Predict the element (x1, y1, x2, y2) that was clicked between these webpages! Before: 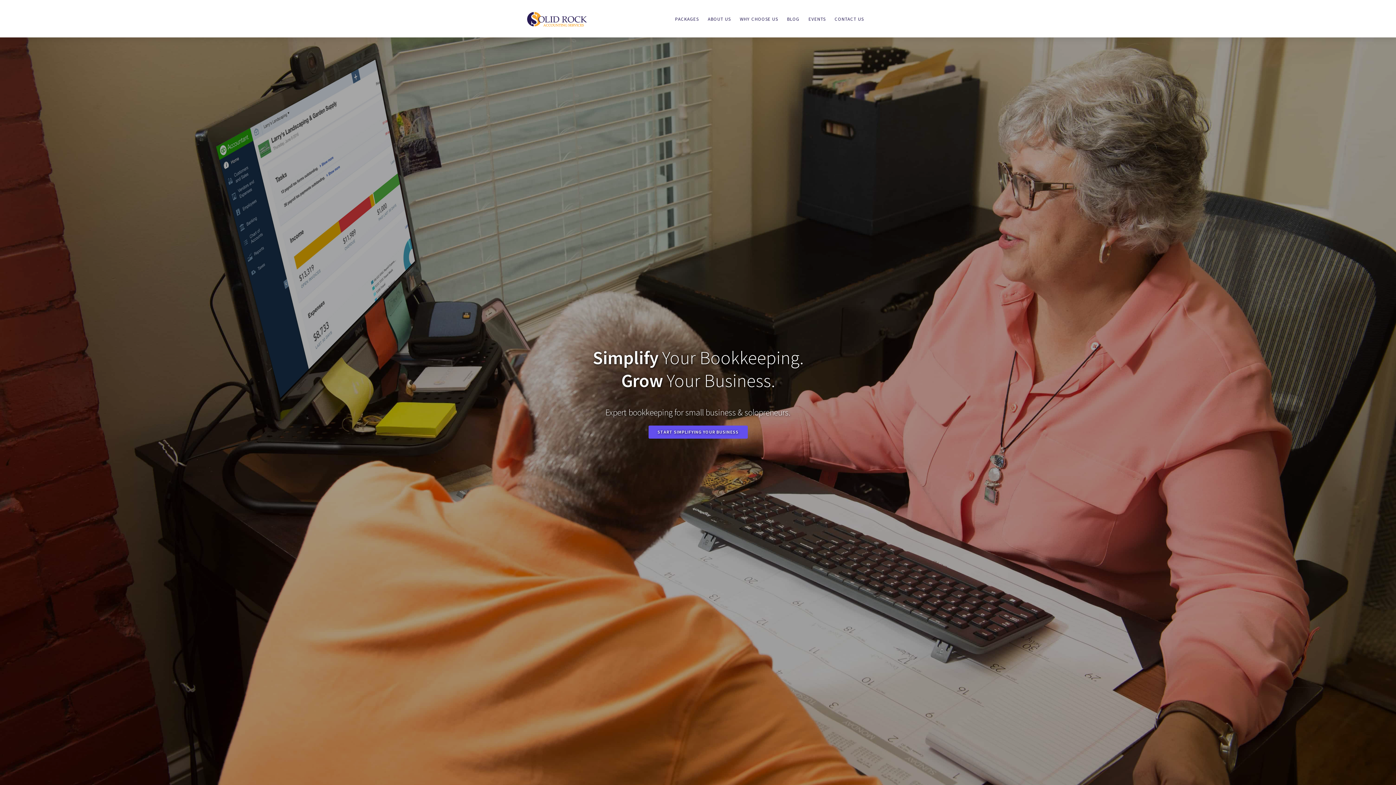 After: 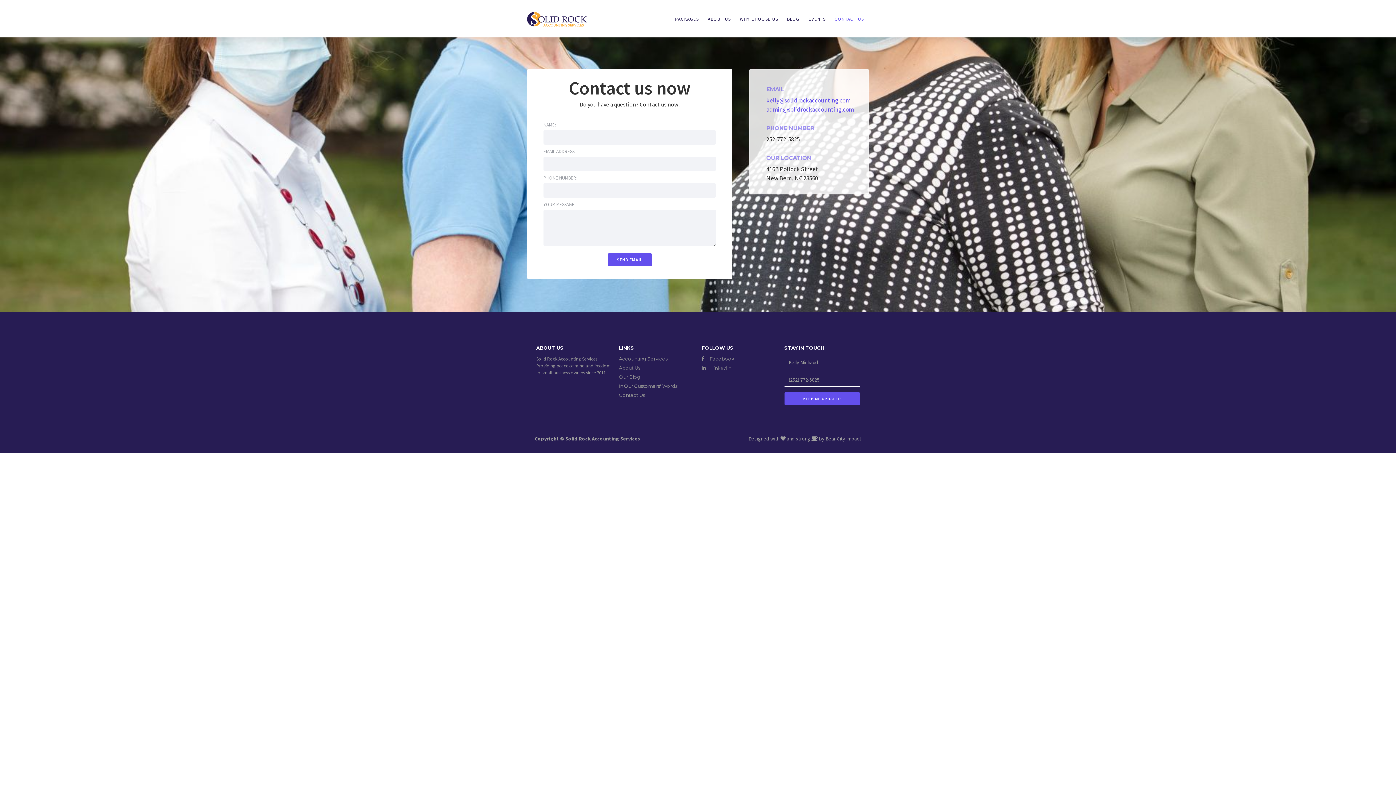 Action: bbox: (830, 12, 868, 25) label: CONTACT US